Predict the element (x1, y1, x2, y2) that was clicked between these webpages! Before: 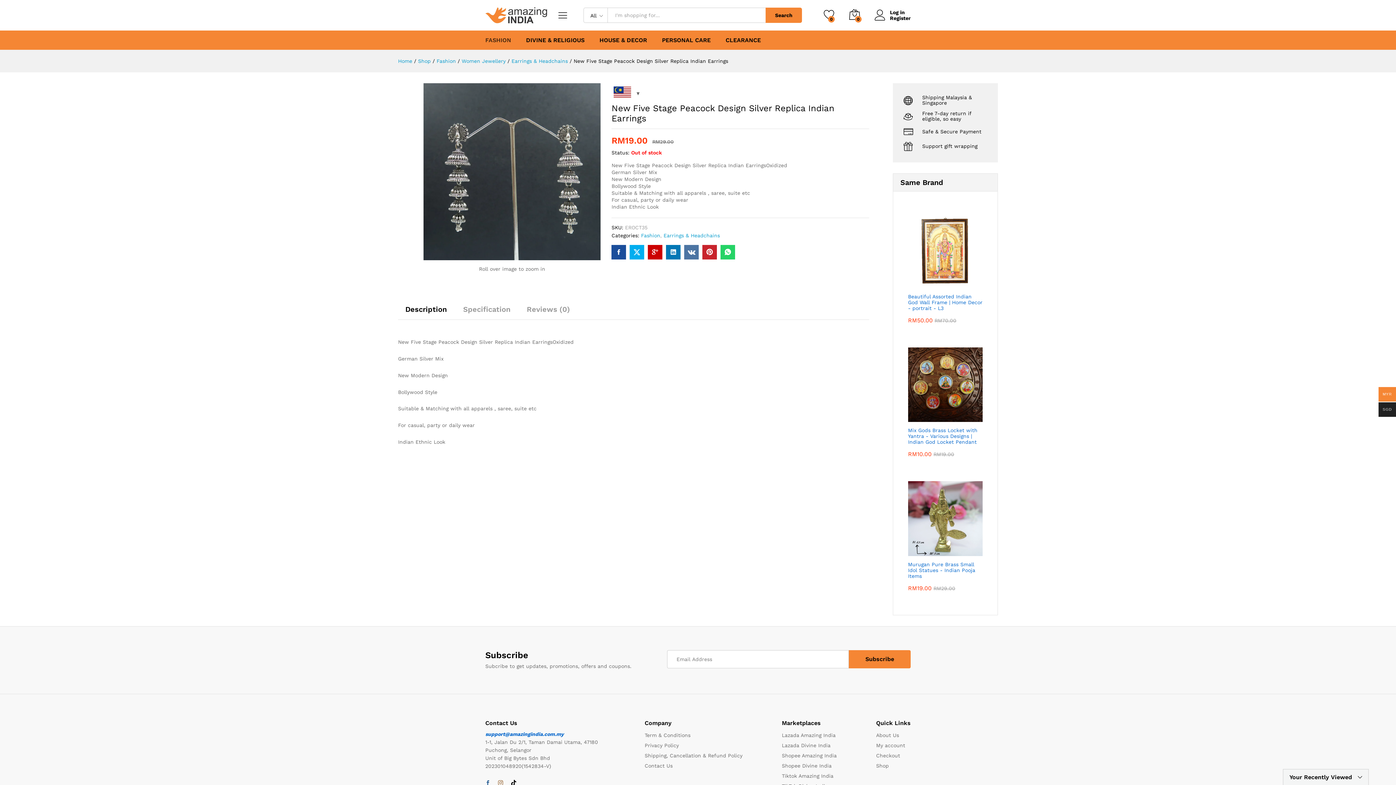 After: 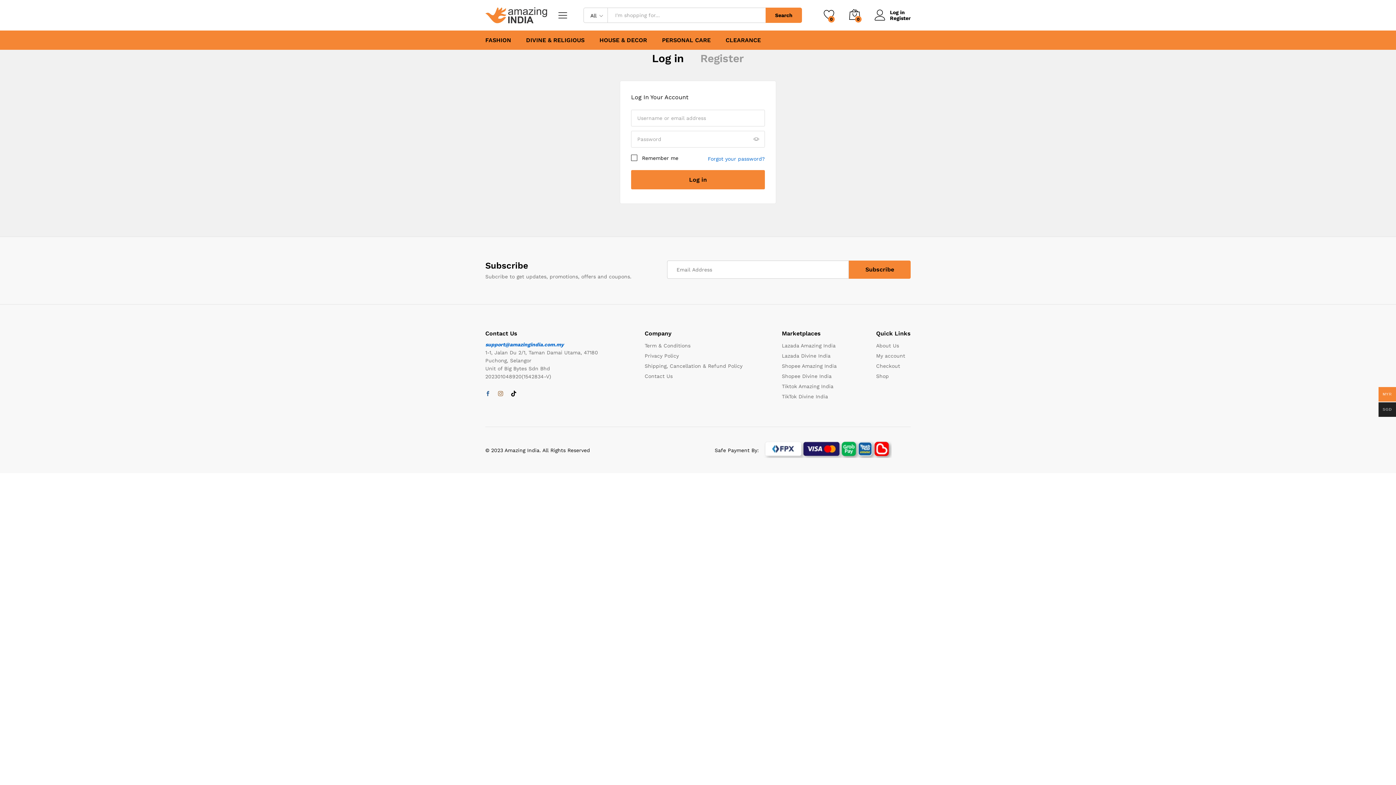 Action: label: Log in bbox: (874, 9, 910, 15)